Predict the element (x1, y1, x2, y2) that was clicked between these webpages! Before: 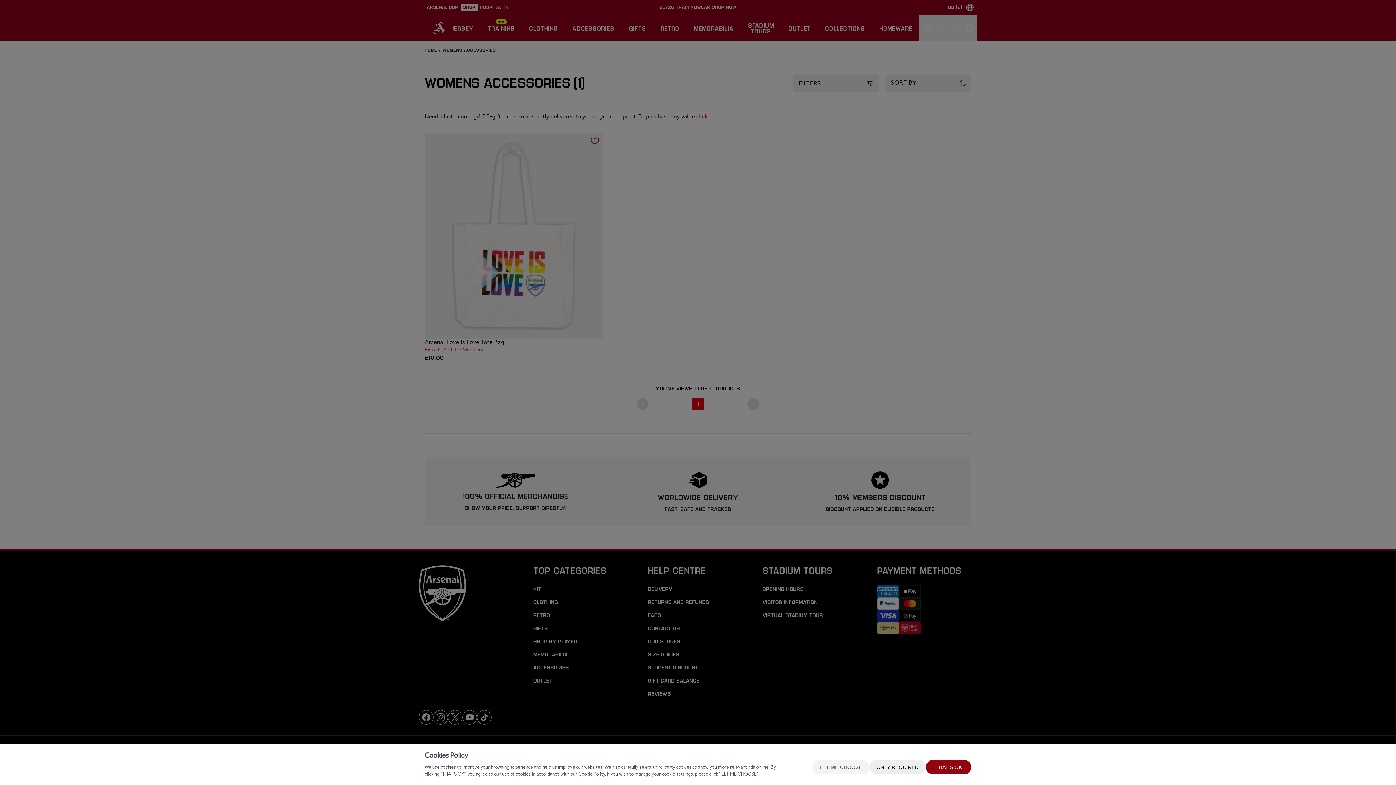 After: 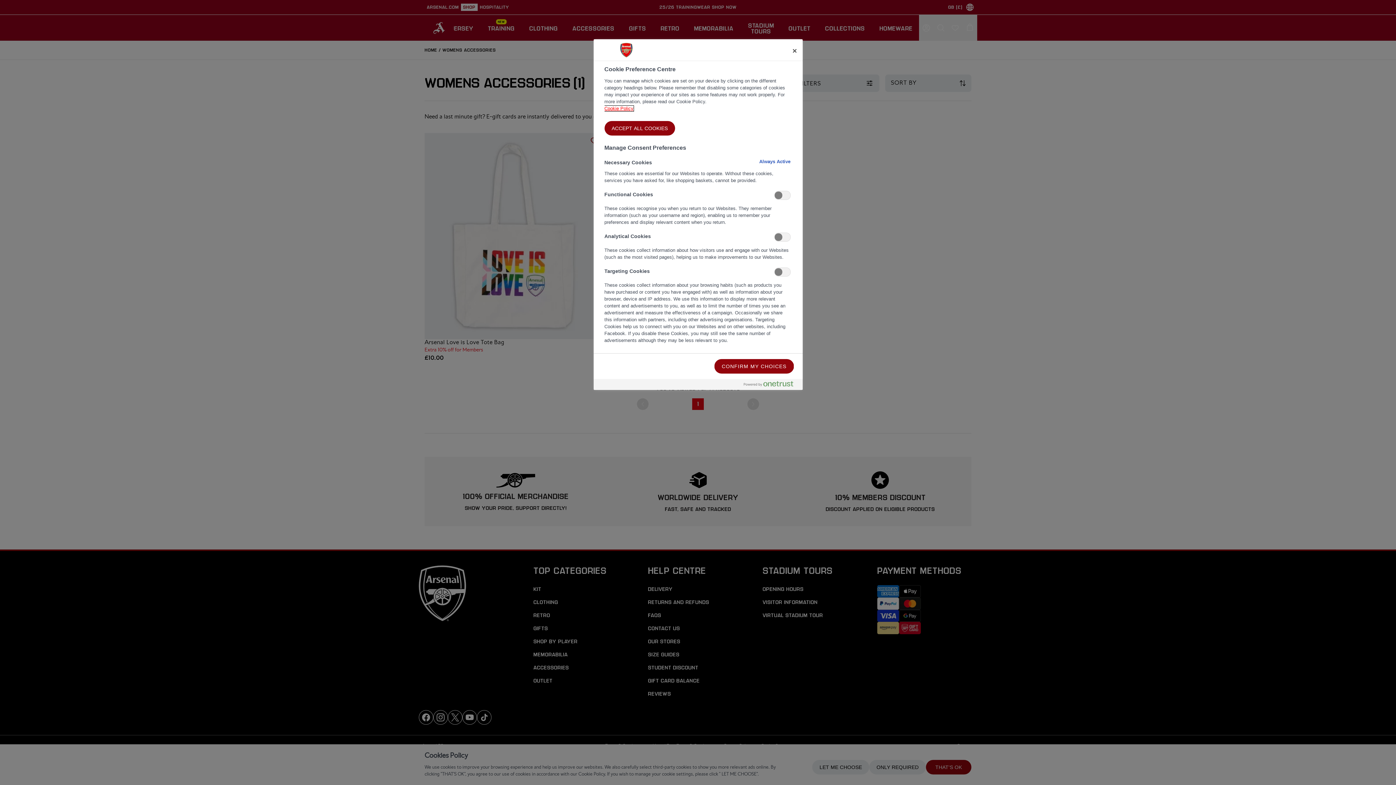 Action: label: LET ME CHOOSE bbox: (812, 760, 869, 774)